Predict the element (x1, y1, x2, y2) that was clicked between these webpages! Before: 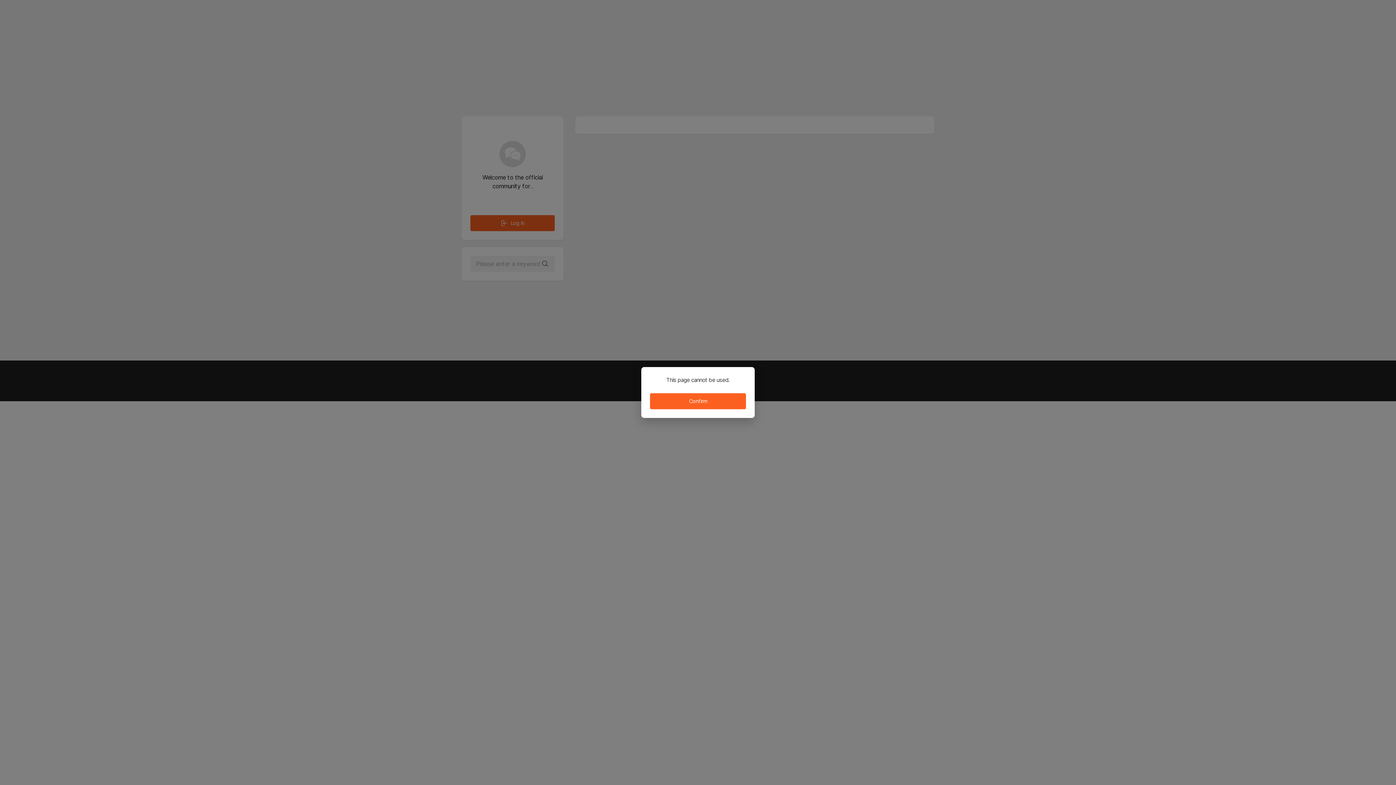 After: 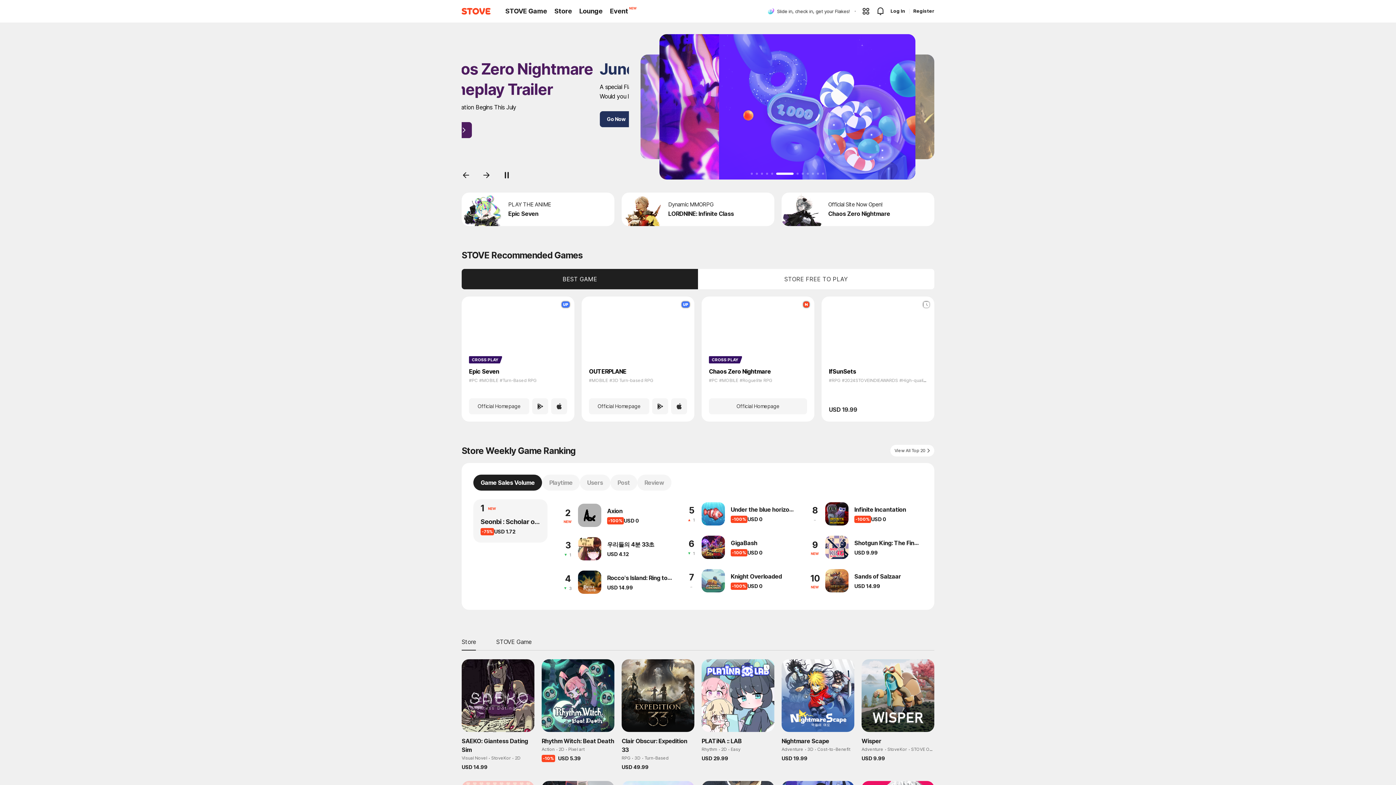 Action: bbox: (650, 393, 746, 409) label: Confirm